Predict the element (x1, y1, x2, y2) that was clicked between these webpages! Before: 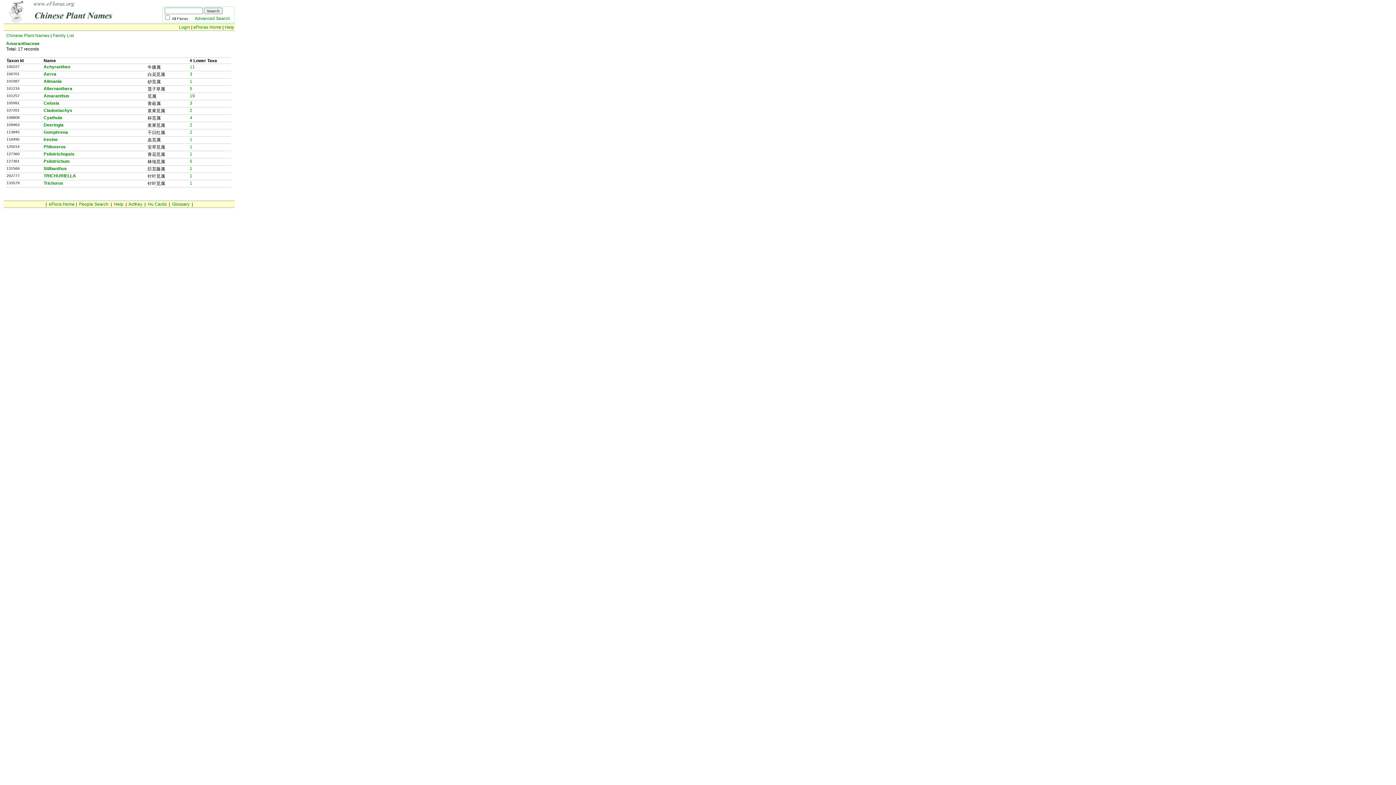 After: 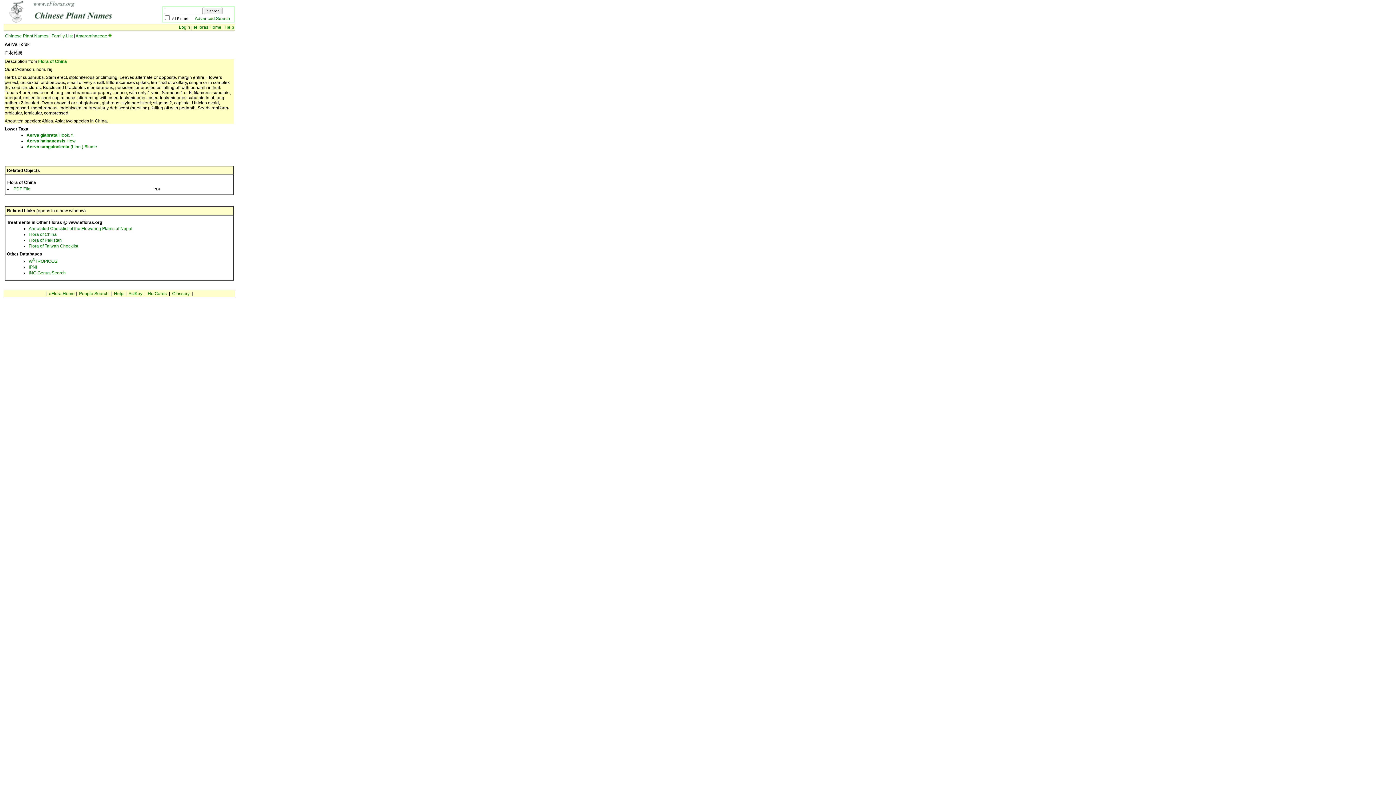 Action: label: Aerva bbox: (43, 71, 56, 76)